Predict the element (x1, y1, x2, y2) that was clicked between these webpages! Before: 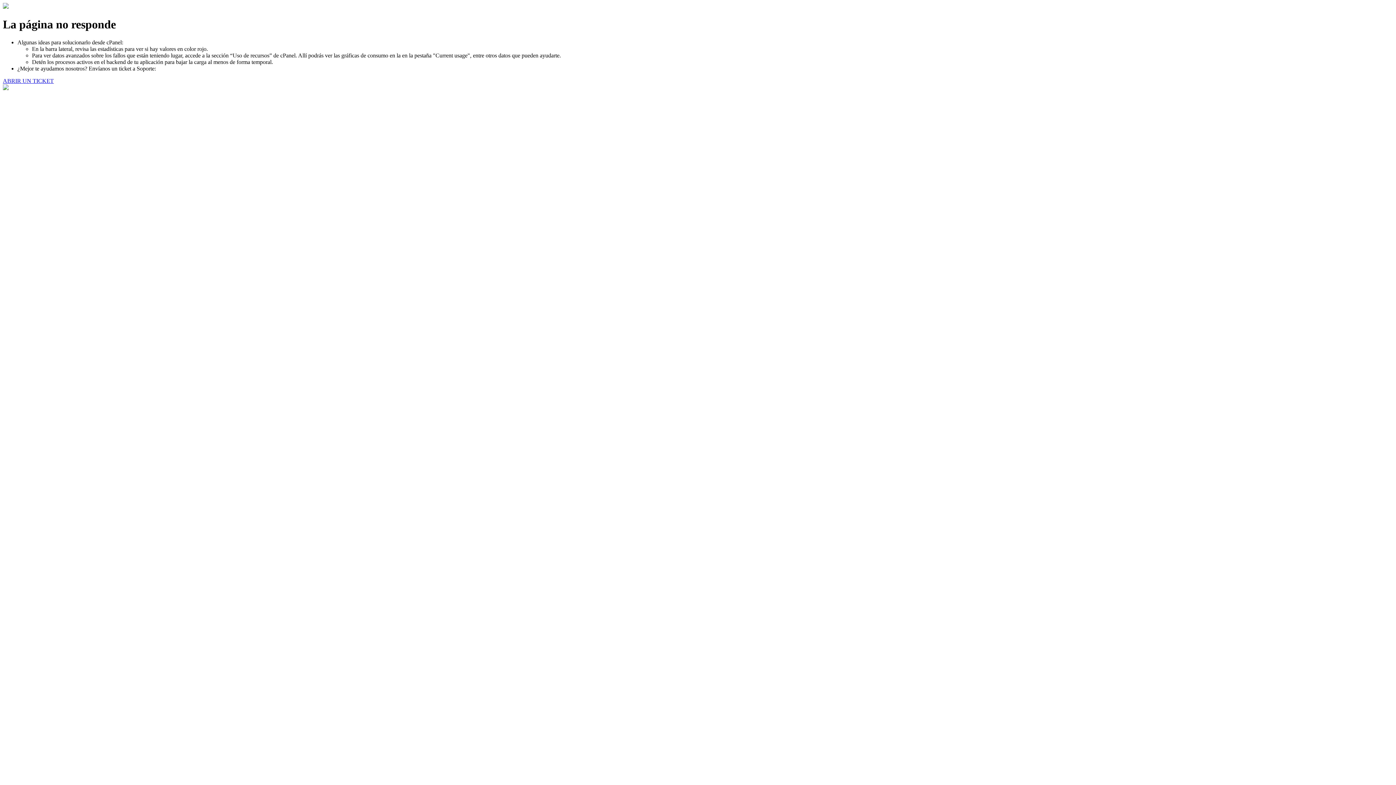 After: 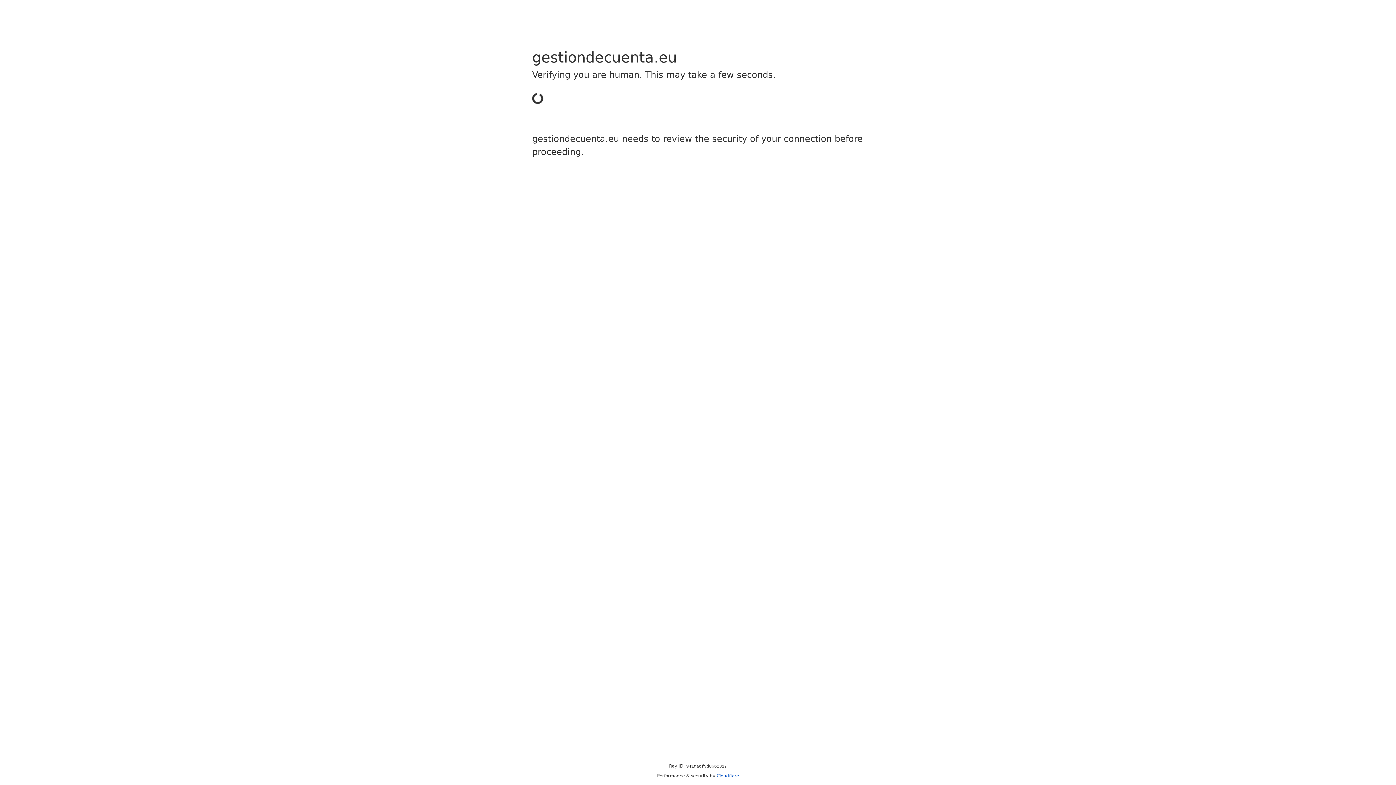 Action: bbox: (2, 77, 53, 83) label: ABRIR UN TICKET